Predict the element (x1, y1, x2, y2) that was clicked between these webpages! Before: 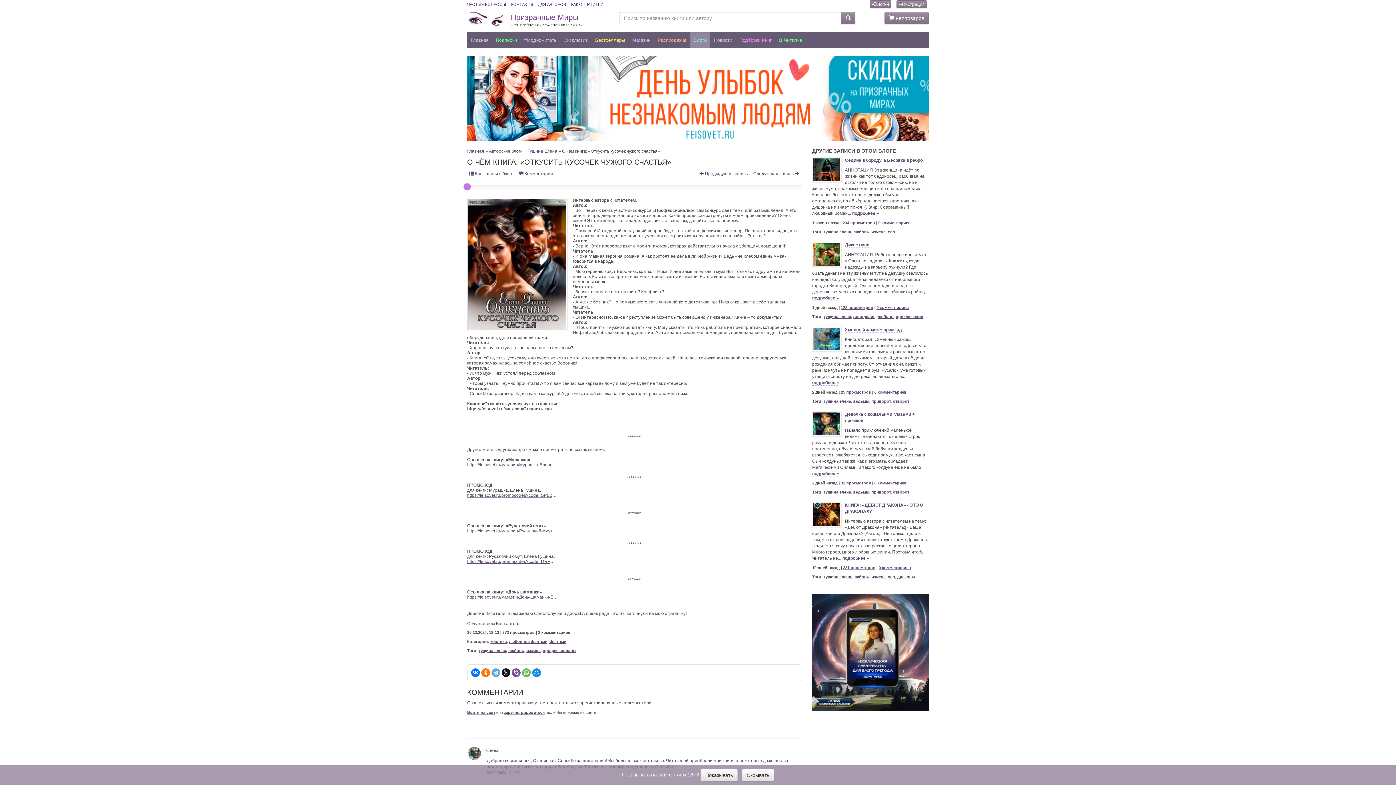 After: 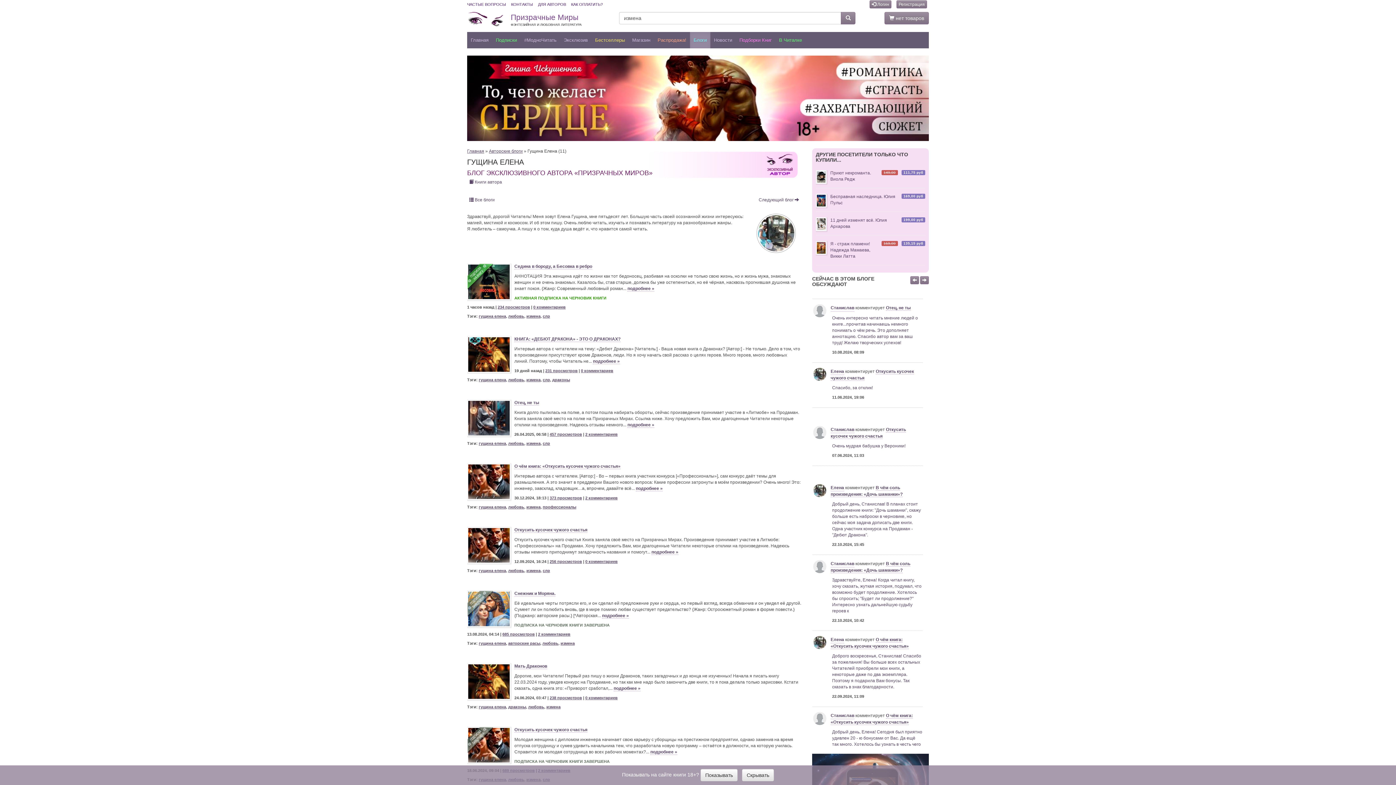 Action: bbox: (871, 229, 885, 234) label: измена